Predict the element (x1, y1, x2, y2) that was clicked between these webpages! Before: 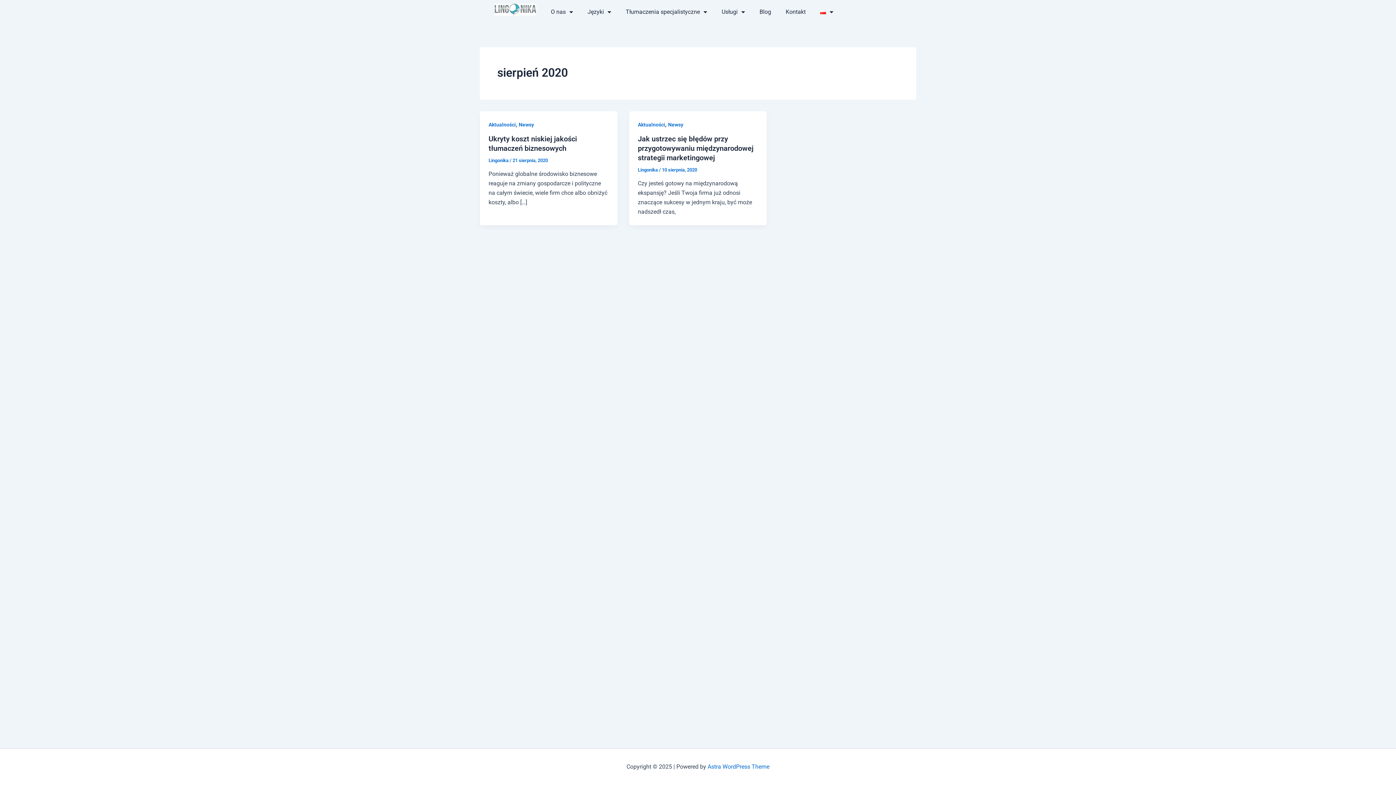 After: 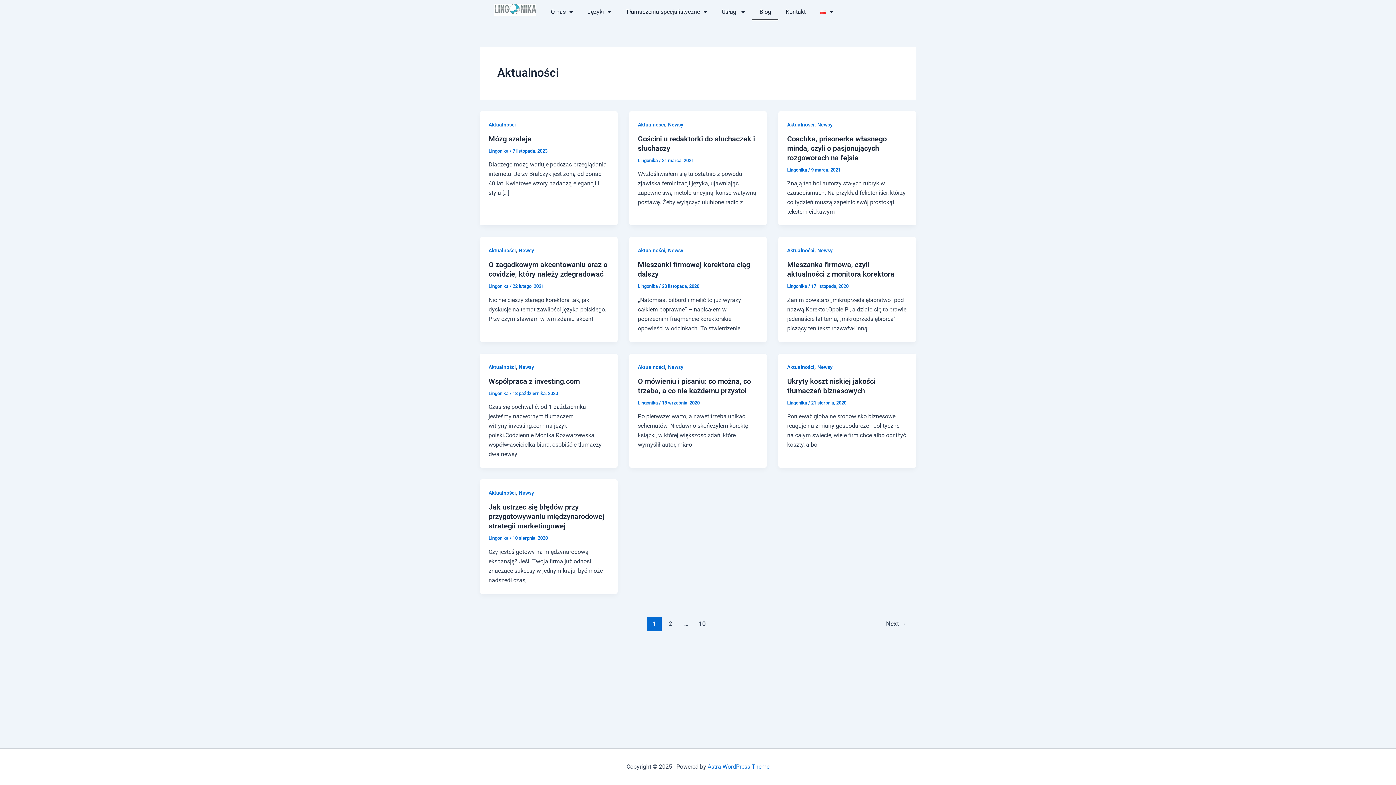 Action: bbox: (488, 121, 516, 127) label: Aktualności